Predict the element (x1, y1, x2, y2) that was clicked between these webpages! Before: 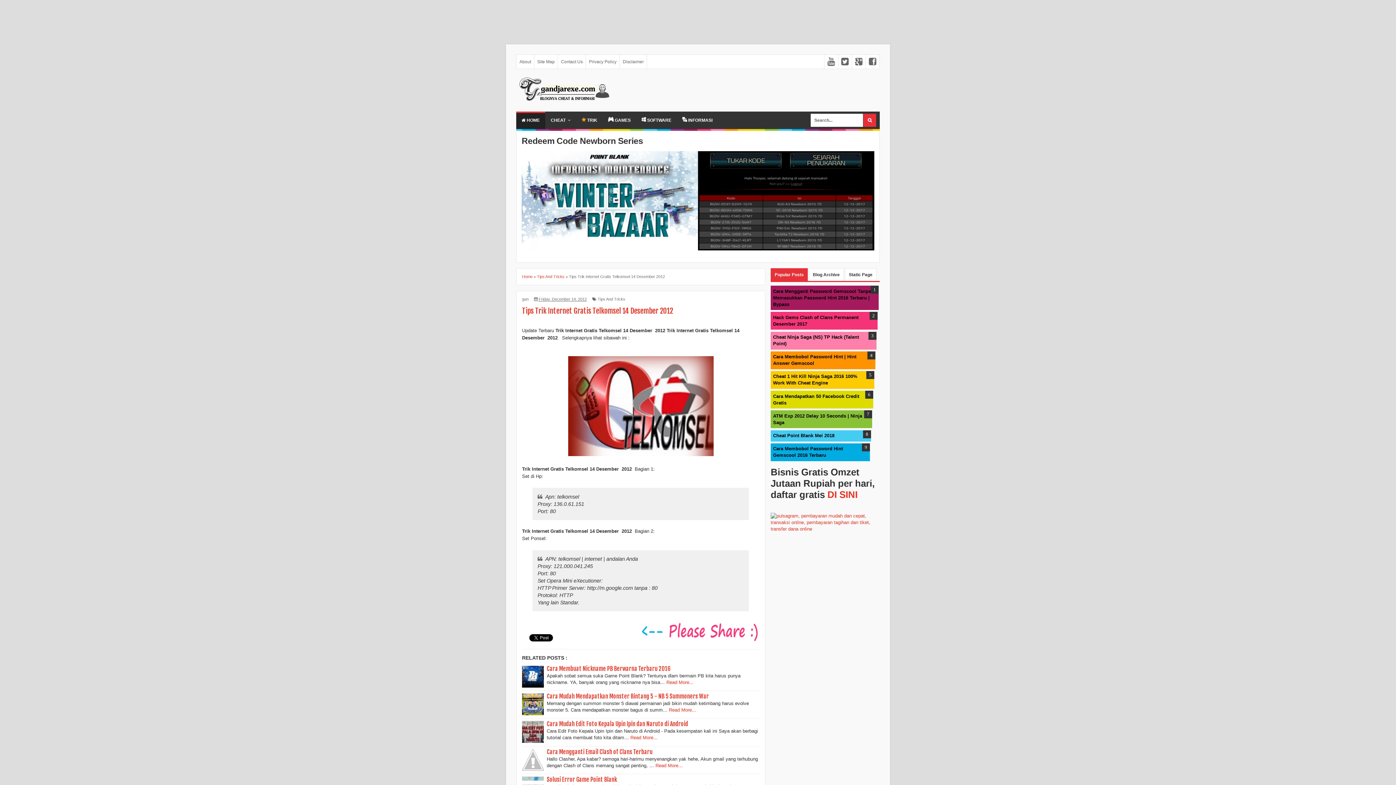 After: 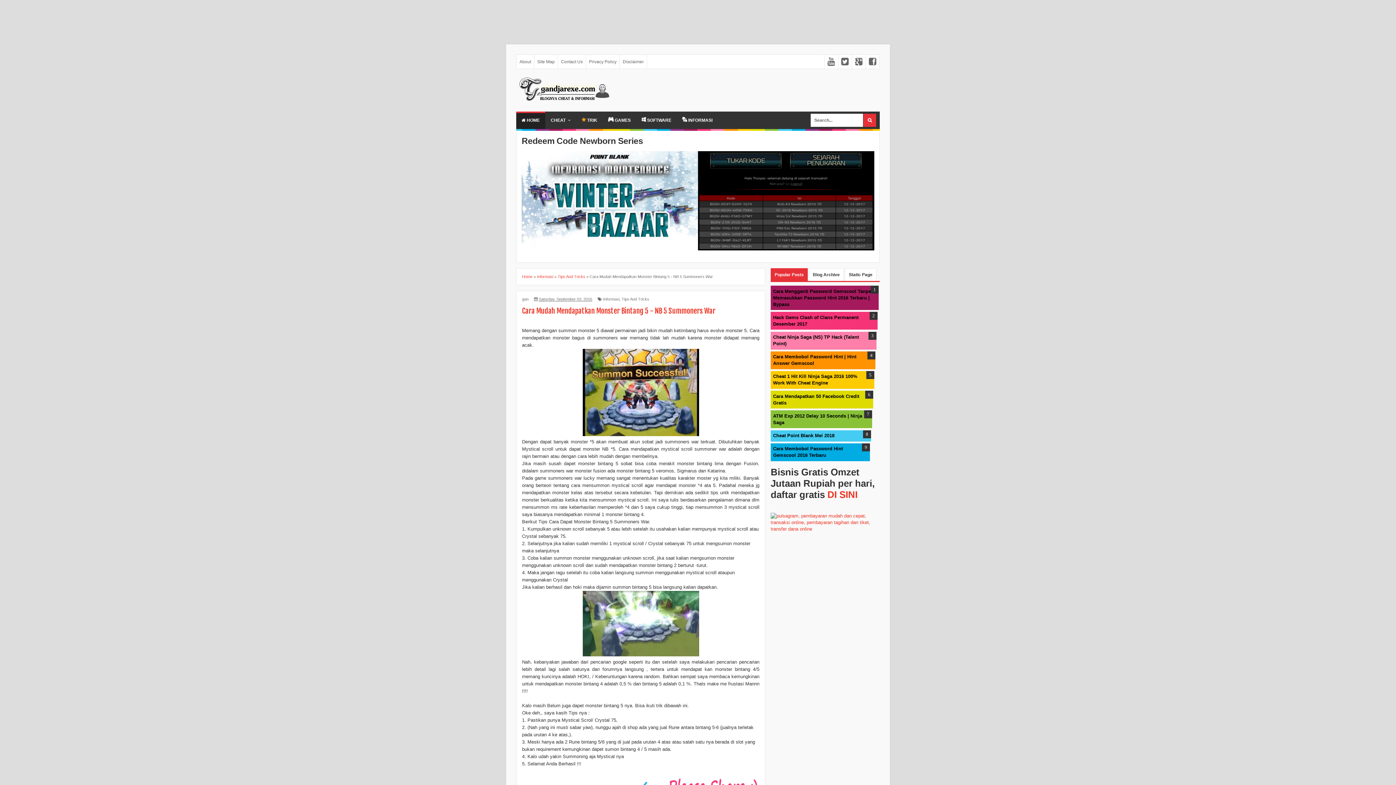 Action: bbox: (669, 707, 696, 713) label: Read More...